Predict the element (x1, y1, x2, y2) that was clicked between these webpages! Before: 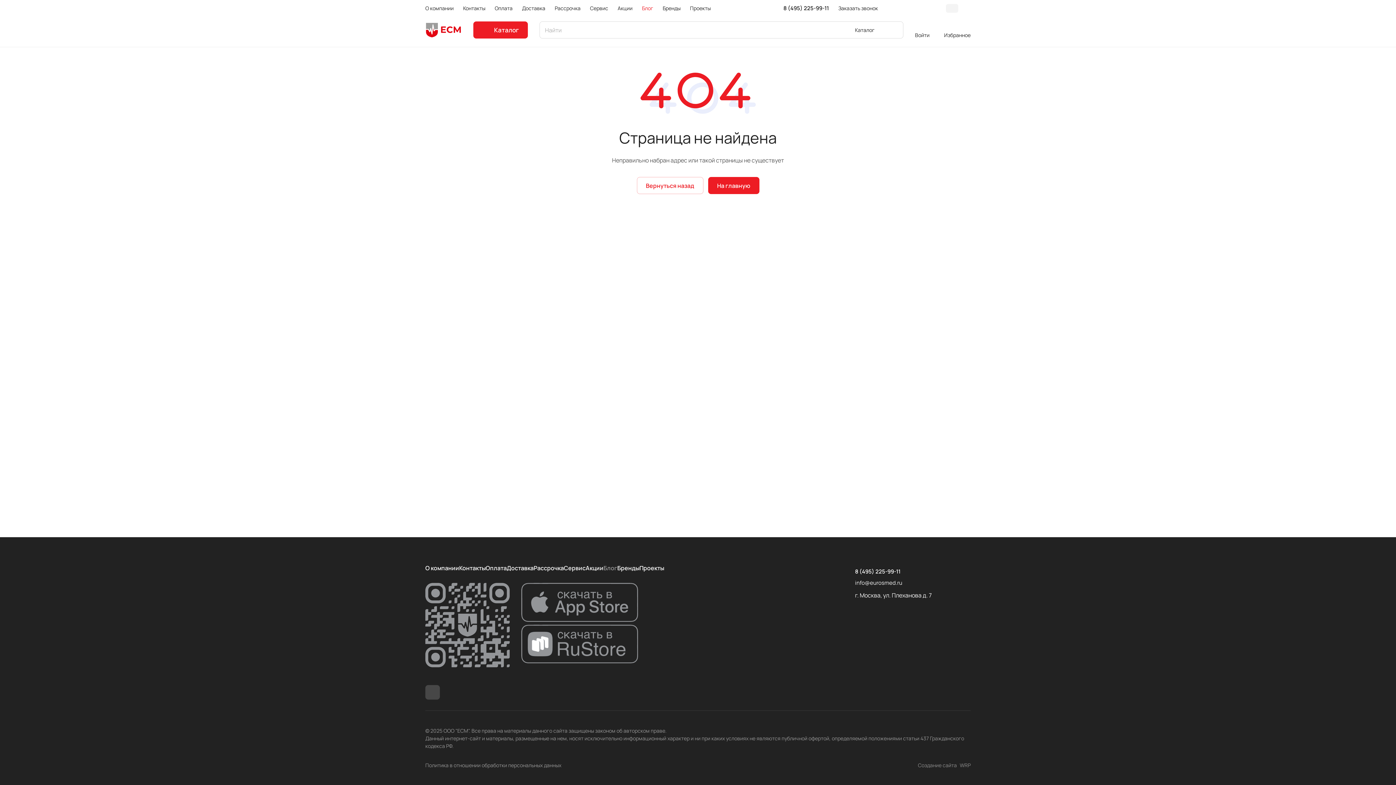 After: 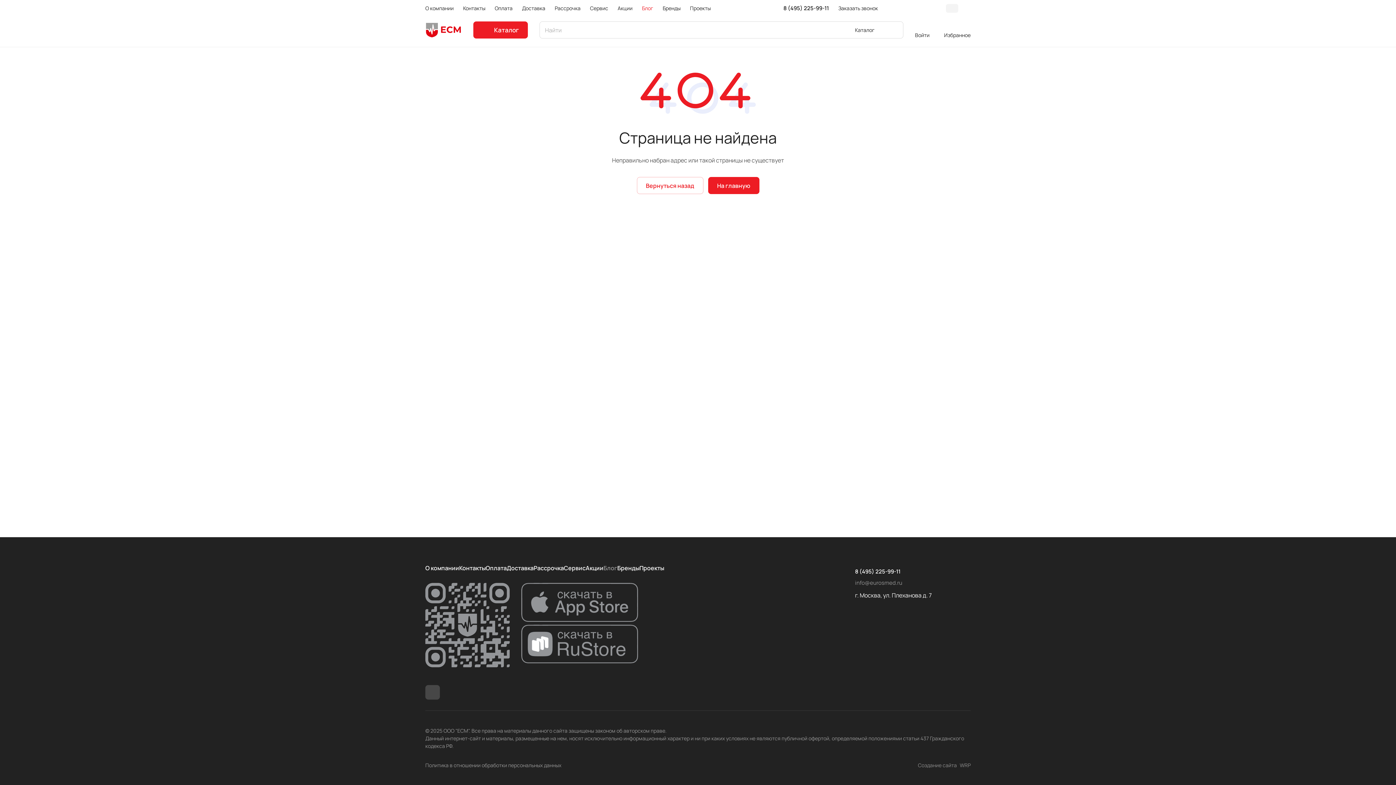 Action: bbox: (855, 579, 902, 586) label: info@eurosmed.ru